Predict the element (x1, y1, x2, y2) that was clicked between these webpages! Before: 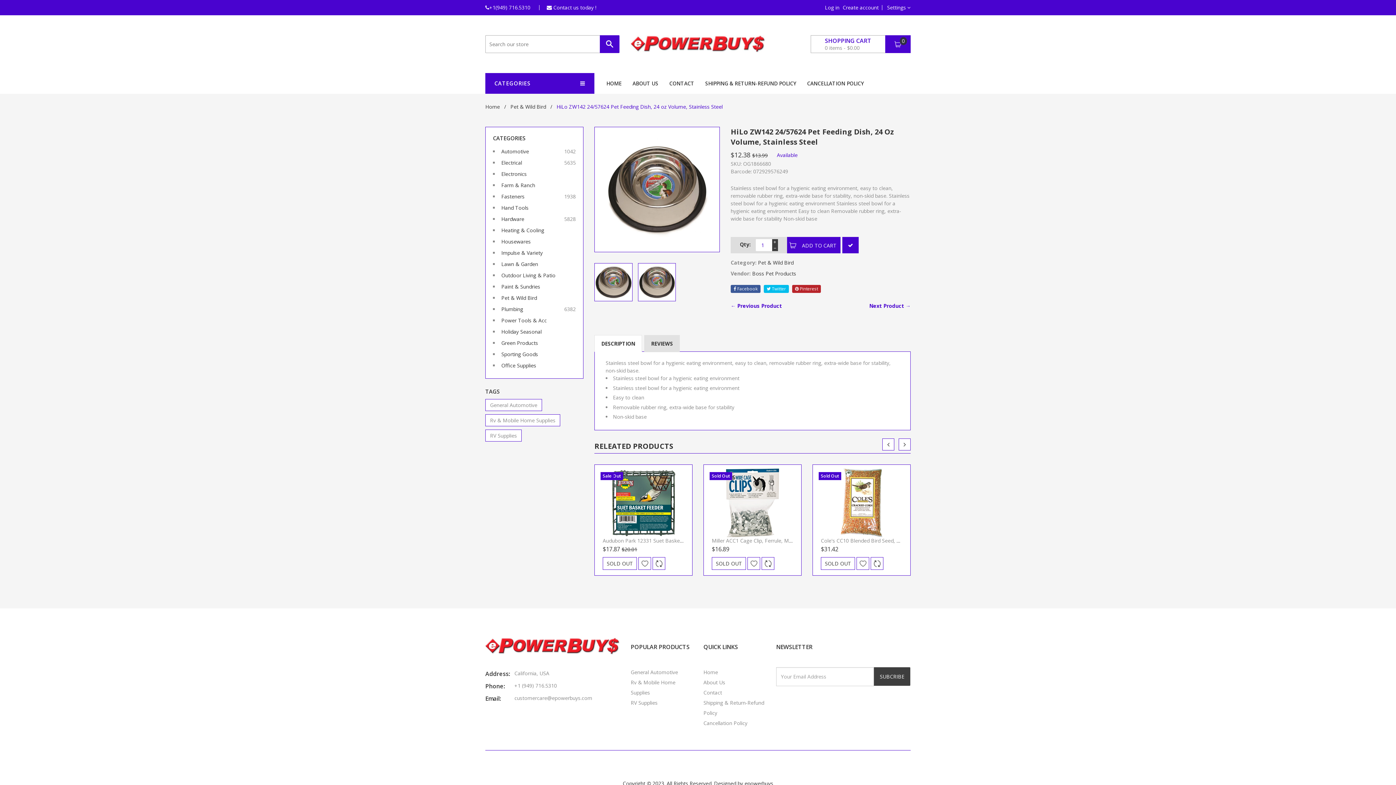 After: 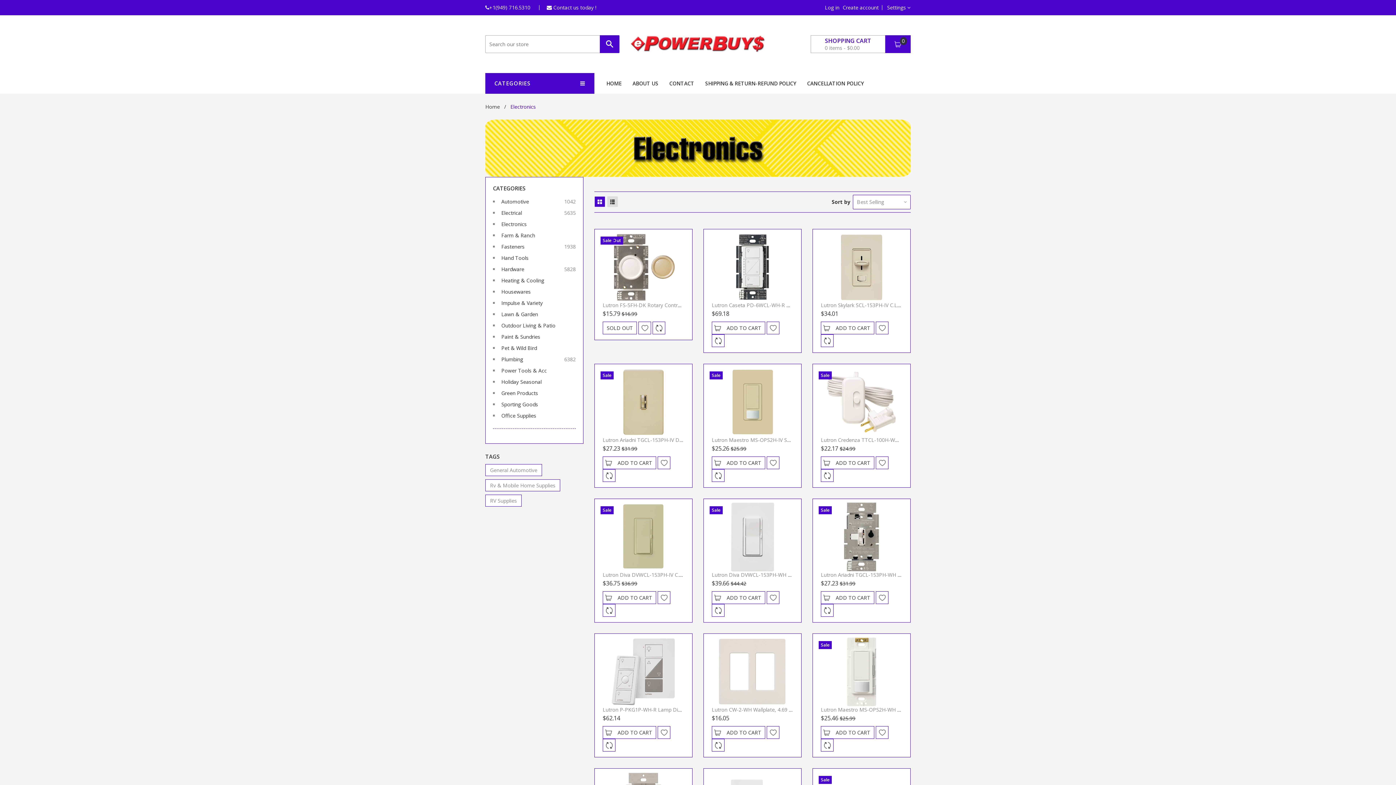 Action: label: Electronics bbox: (500, 170, 528, 177)